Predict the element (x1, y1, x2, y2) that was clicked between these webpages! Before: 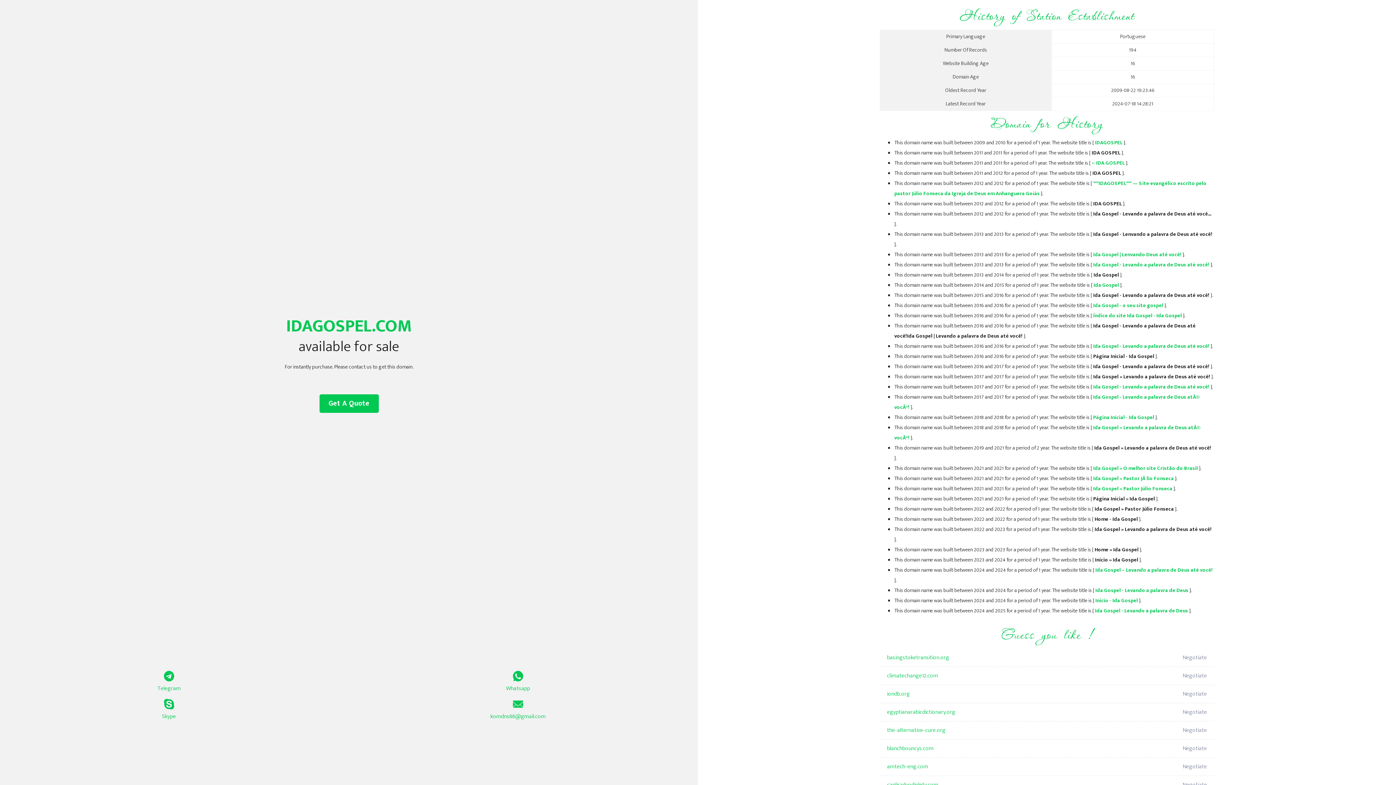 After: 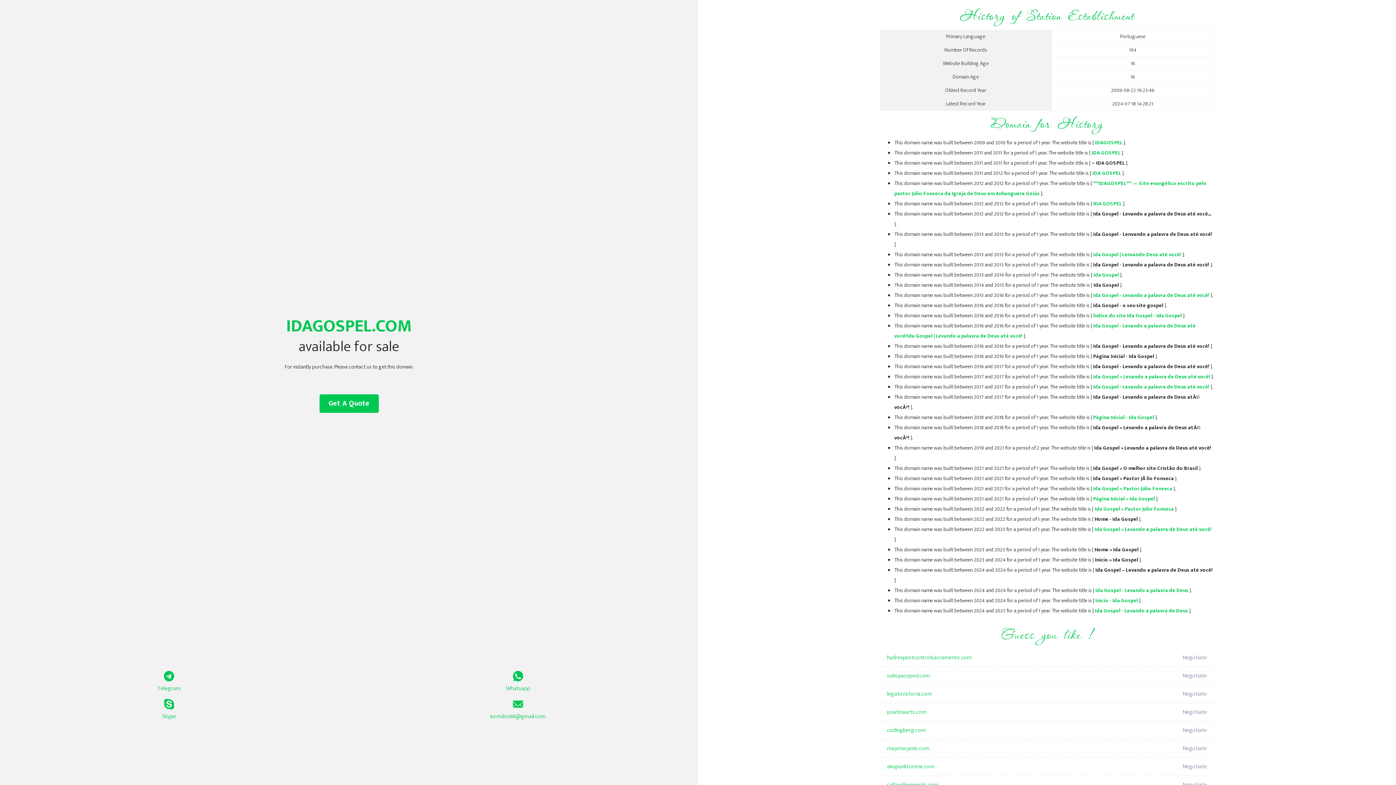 Action: label: Ida Gospel - Levando a palavra de Deus bbox: (1095, 586, 1188, 595)